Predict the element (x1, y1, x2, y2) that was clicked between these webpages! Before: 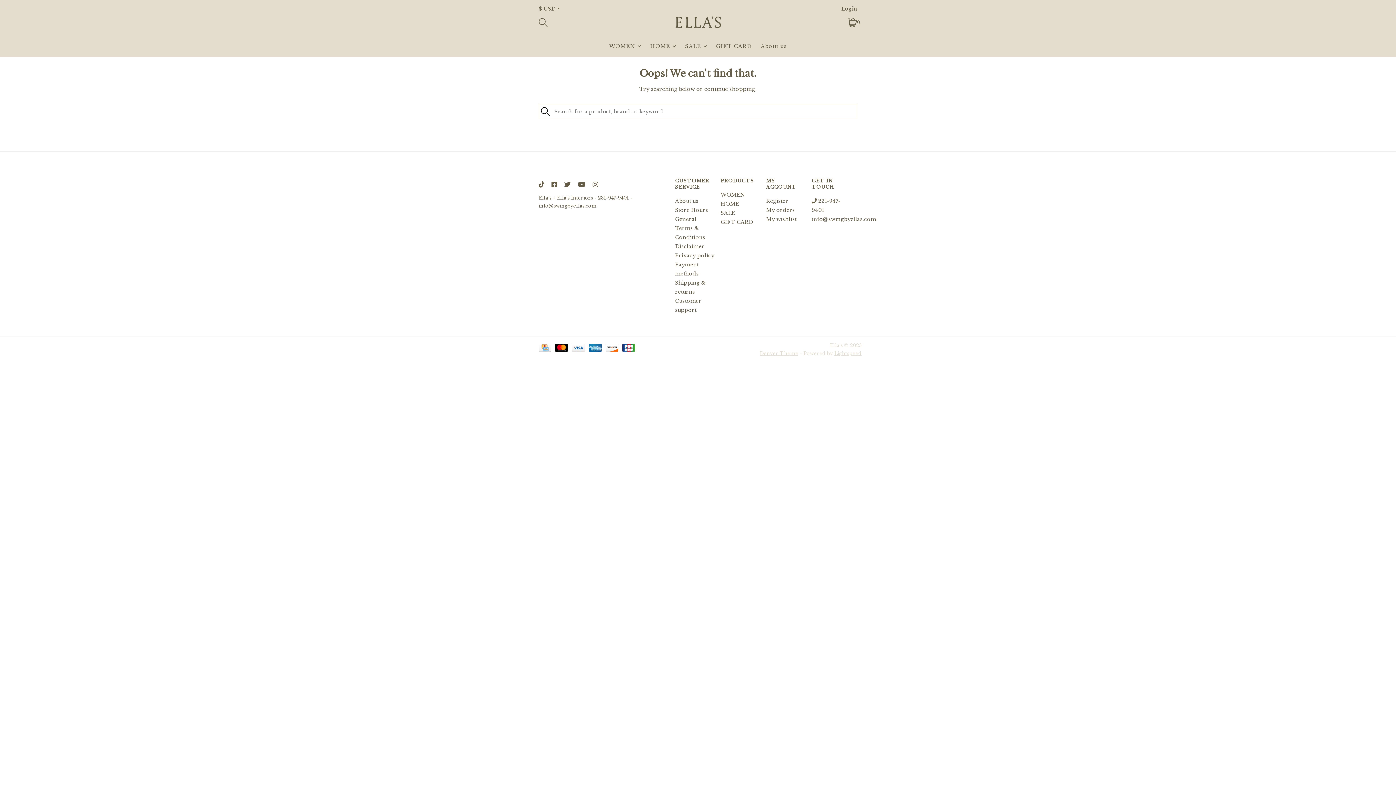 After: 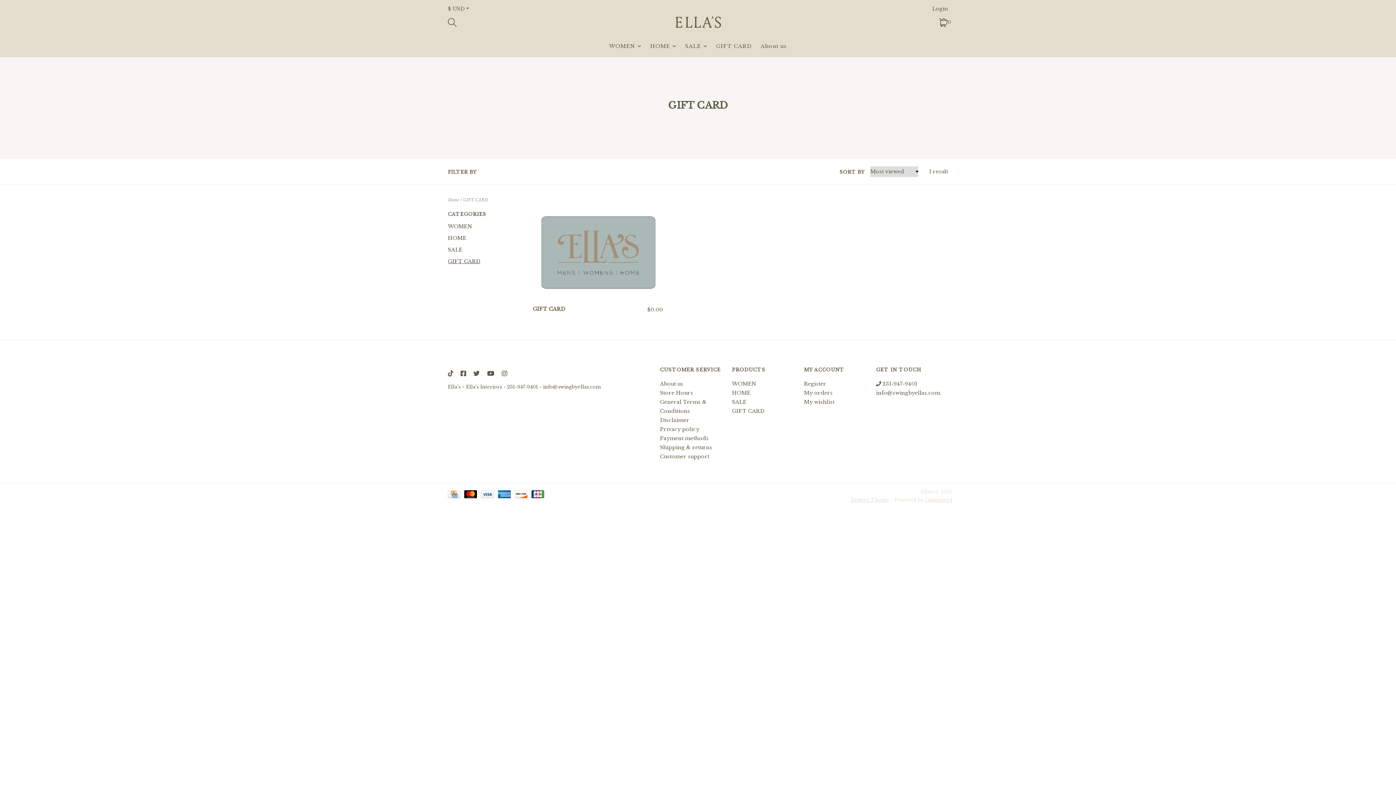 Action: label: GIFT CARD bbox: (720, 219, 753, 225)